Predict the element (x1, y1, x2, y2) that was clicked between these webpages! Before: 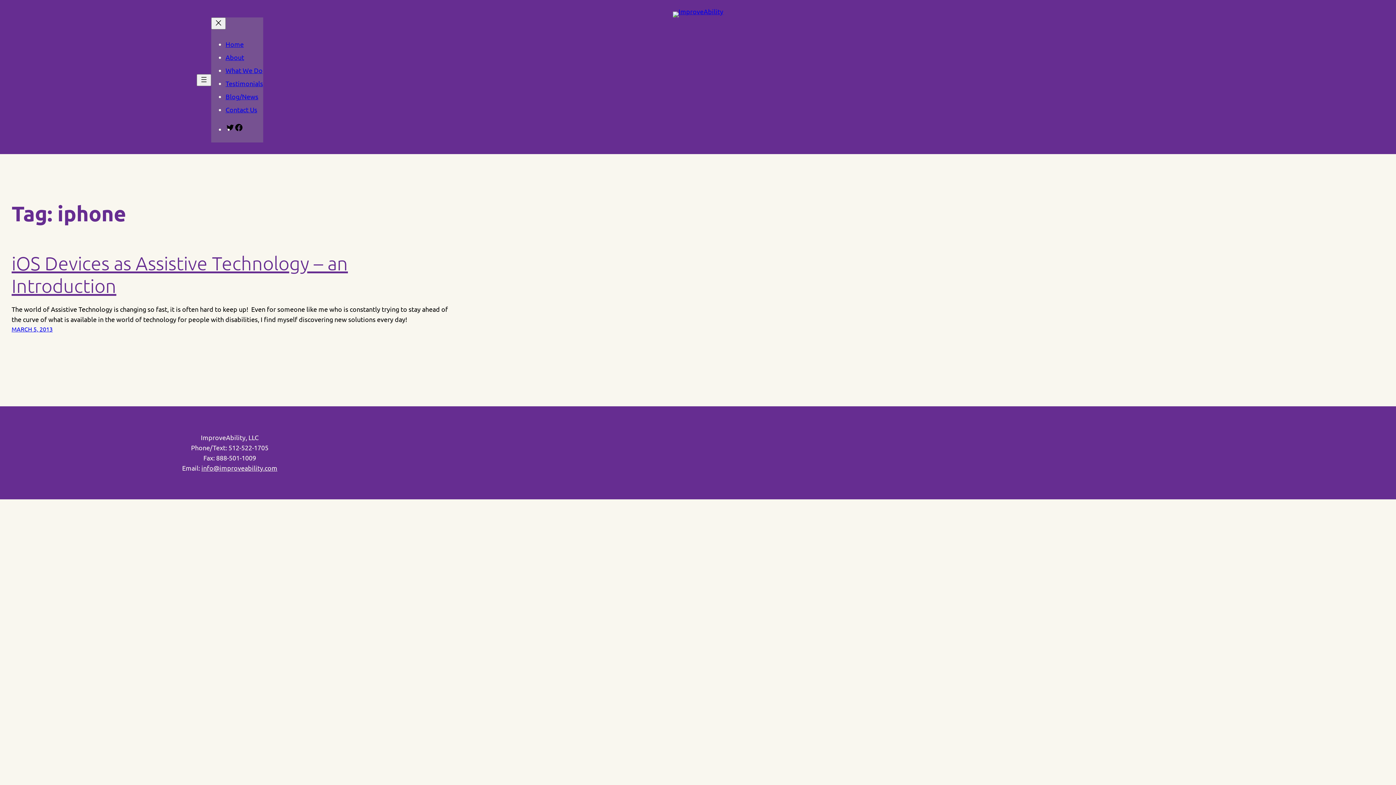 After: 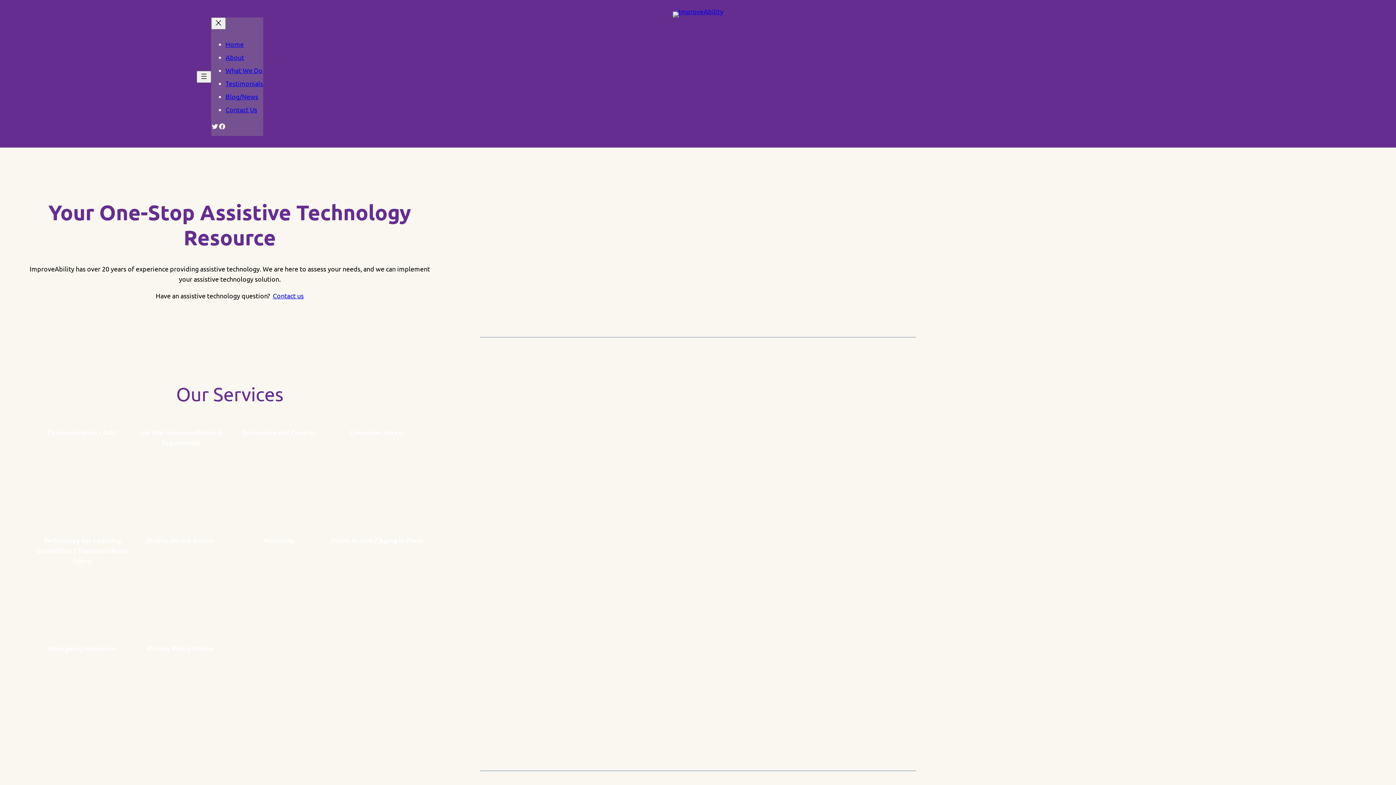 Action: bbox: (672, 11, 723, 17)